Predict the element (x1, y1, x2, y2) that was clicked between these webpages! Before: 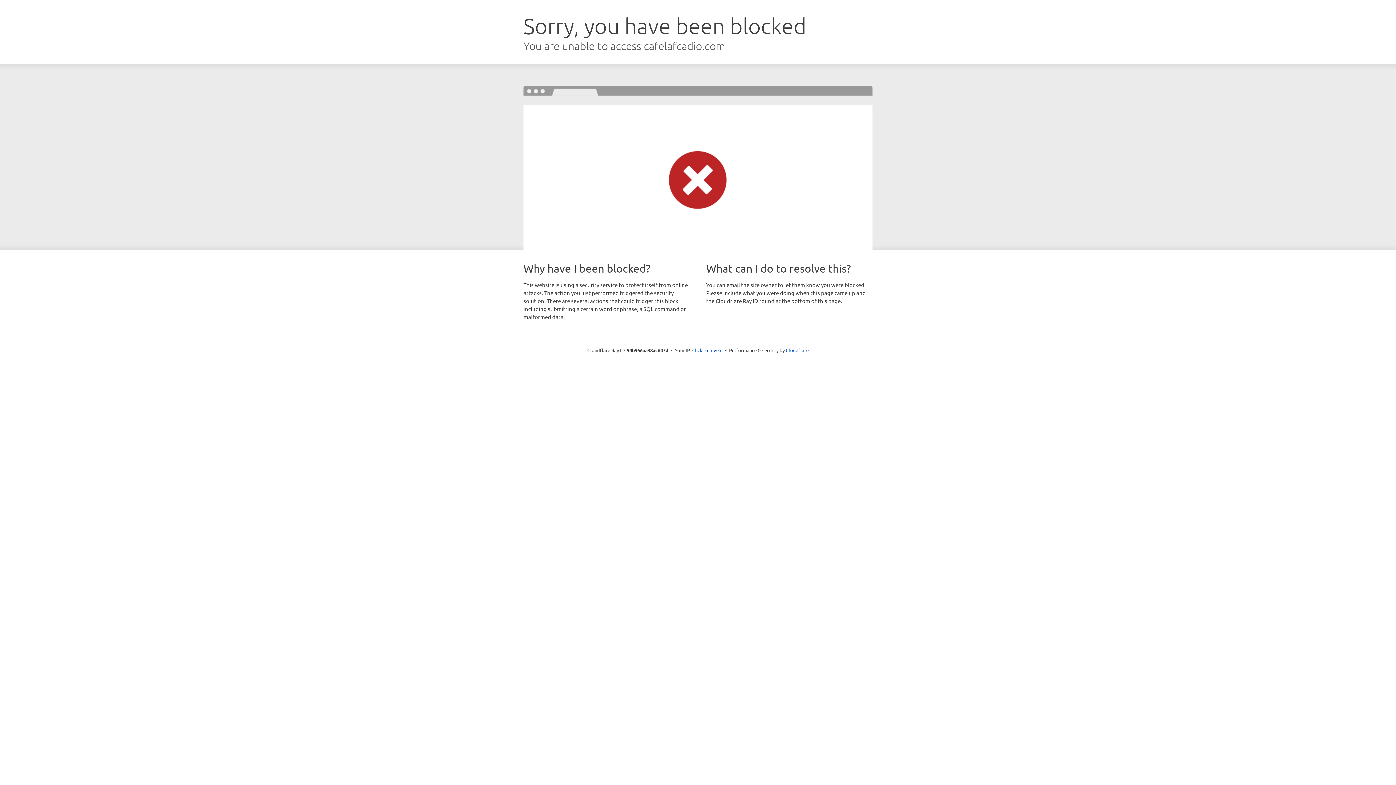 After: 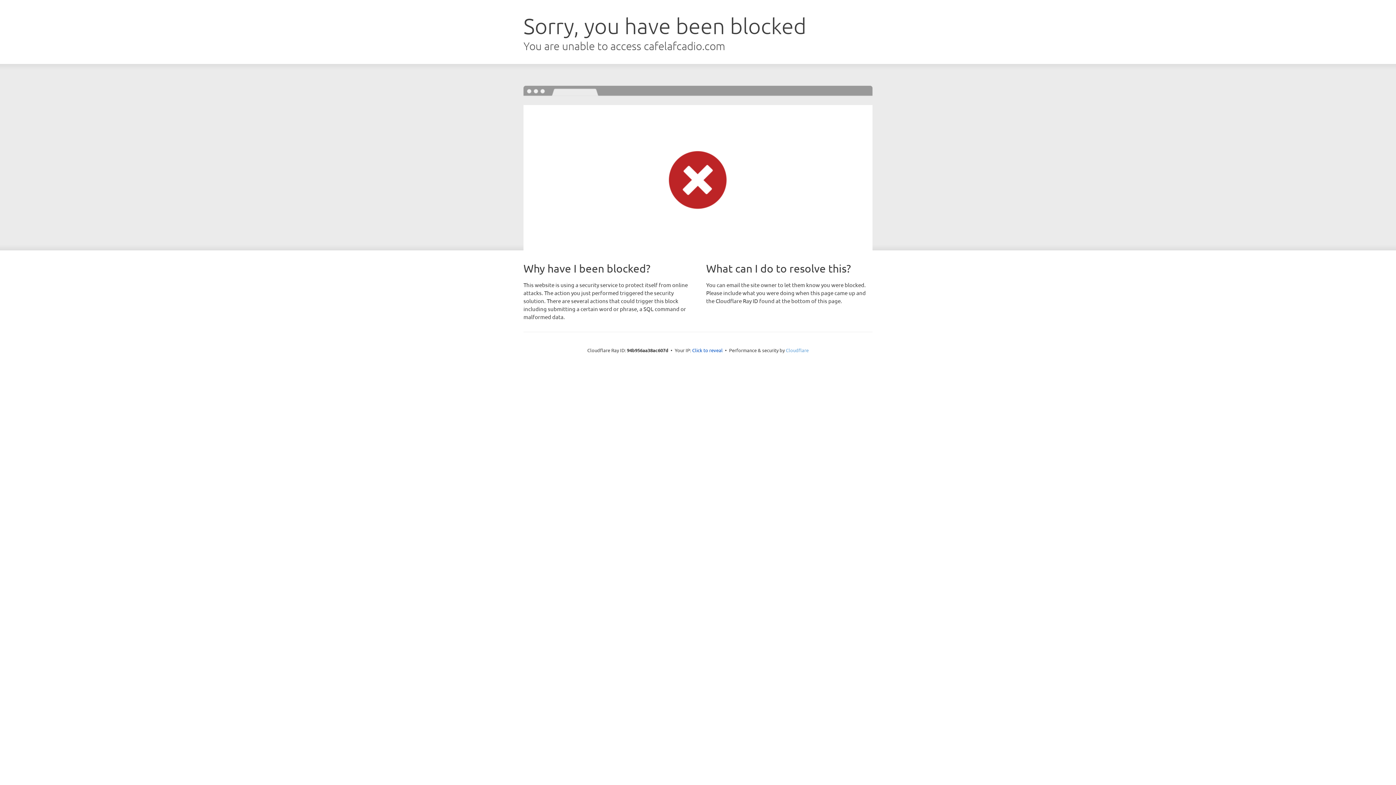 Action: bbox: (786, 347, 808, 353) label: Cloudflare